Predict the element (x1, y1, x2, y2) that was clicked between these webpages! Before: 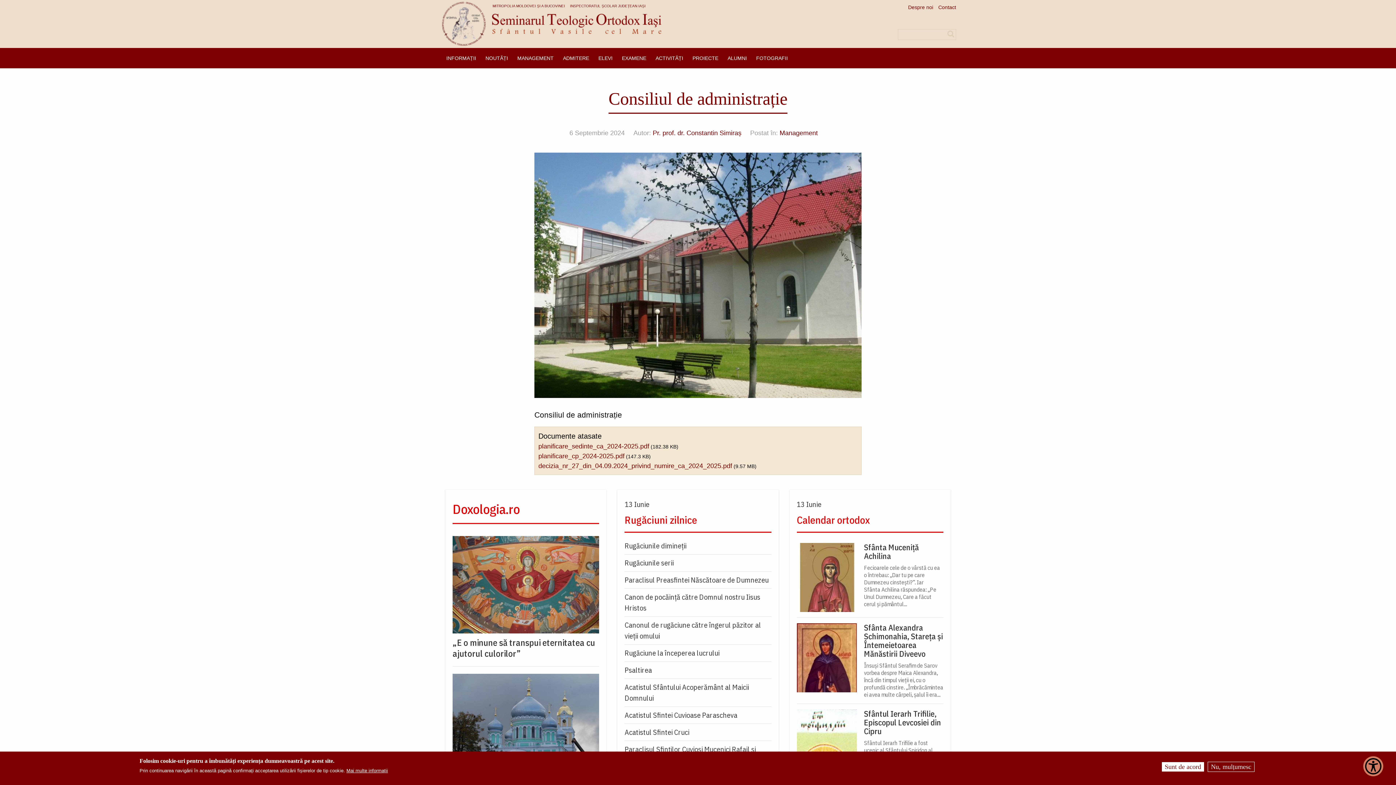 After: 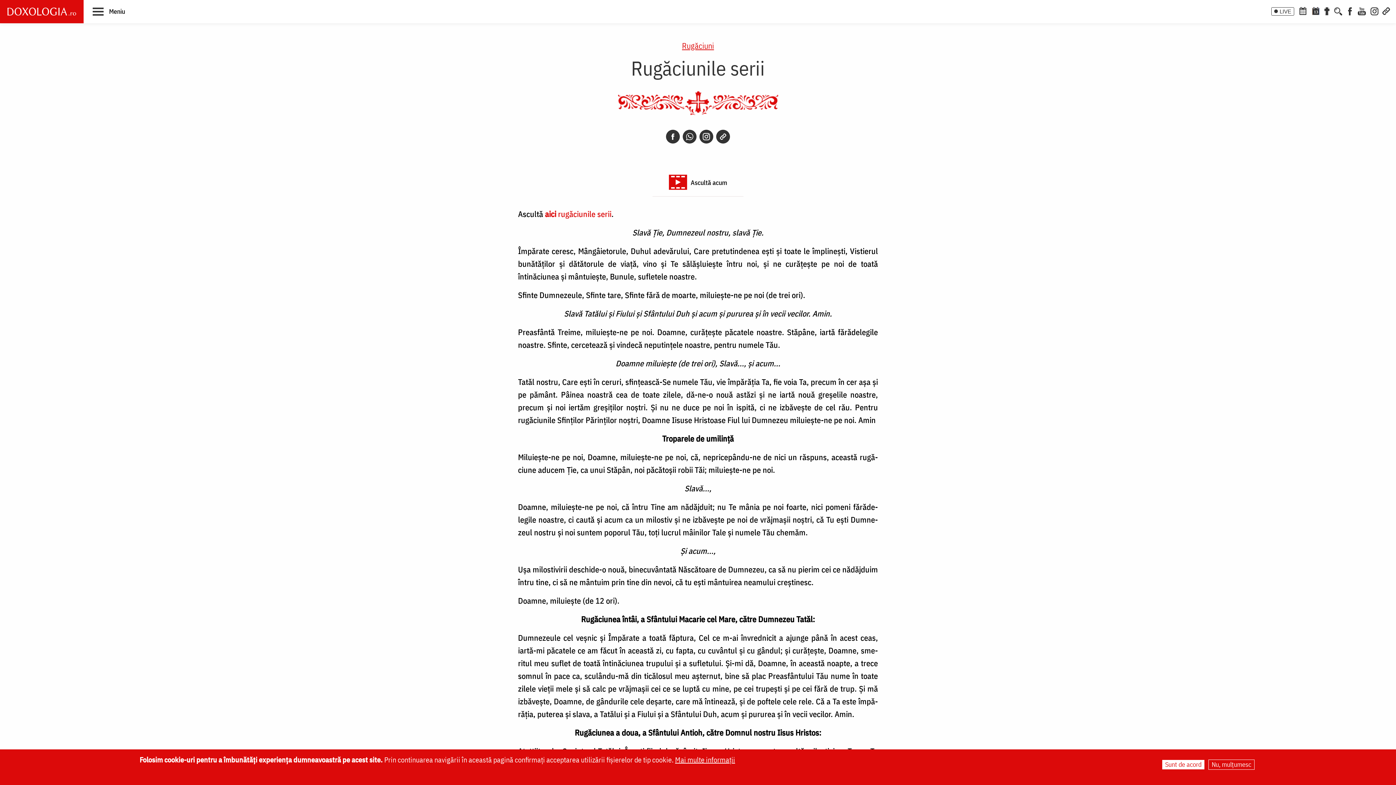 Action: bbox: (624, 557, 771, 568) label: Rugăciunile serii